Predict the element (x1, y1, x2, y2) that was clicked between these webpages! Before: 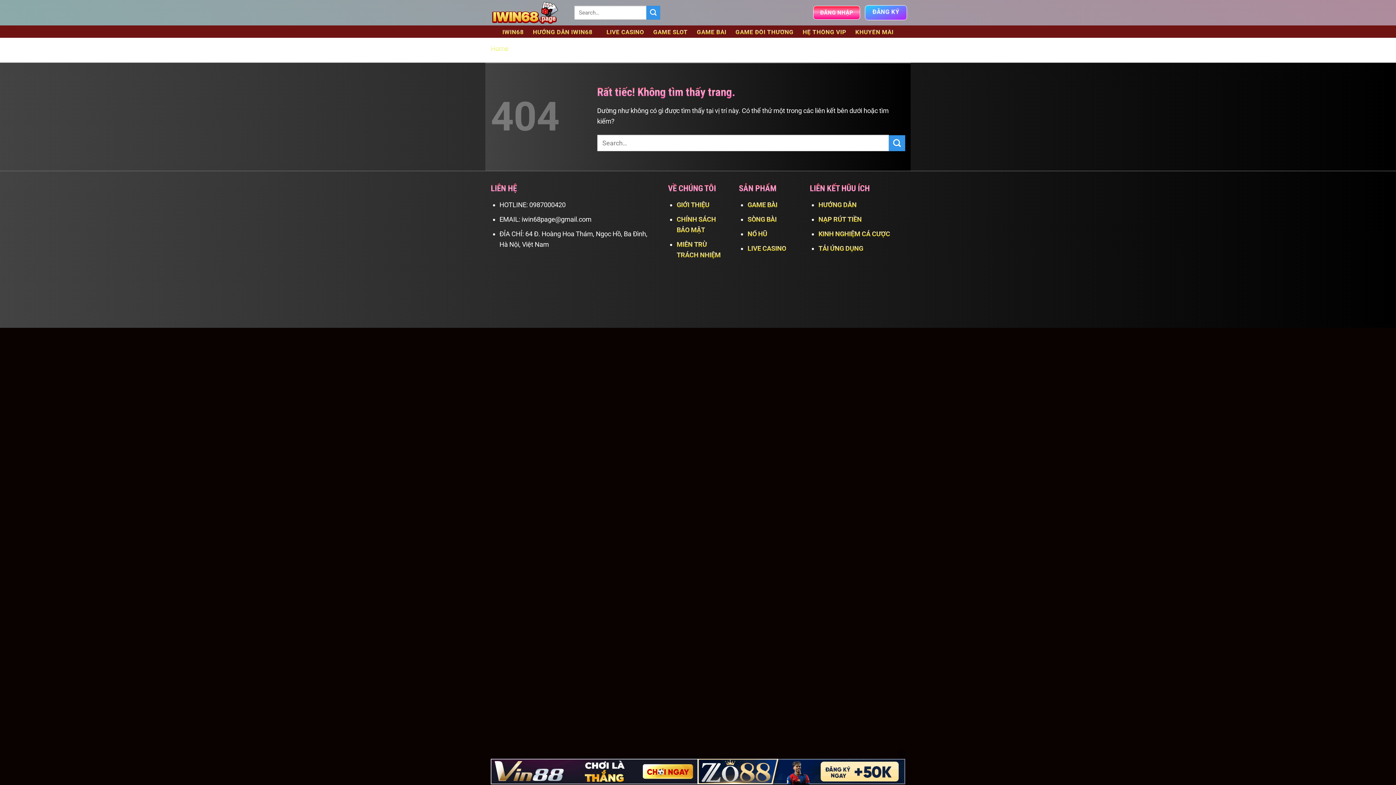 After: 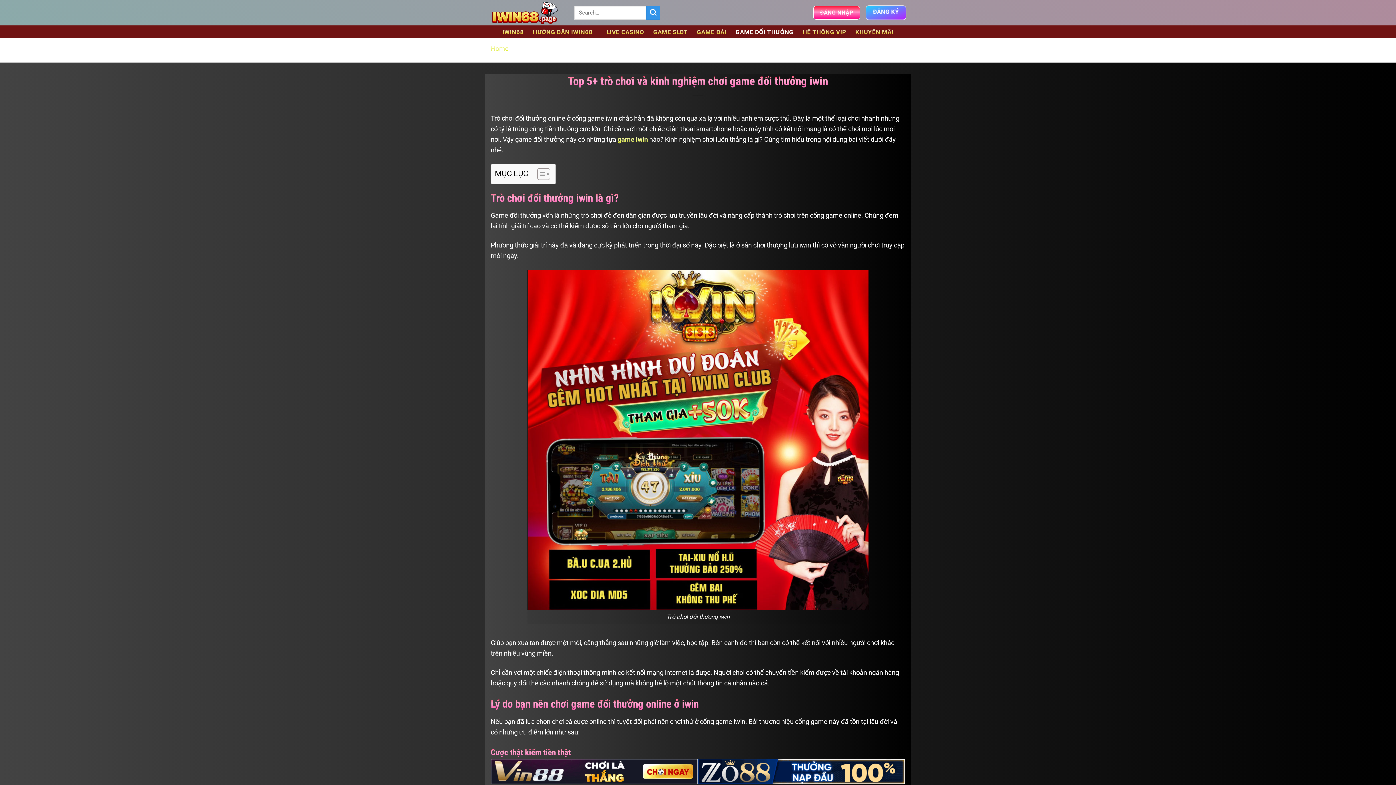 Action: label: GAME ĐỔI THƯỞNG bbox: (731, 29, 798, 35)